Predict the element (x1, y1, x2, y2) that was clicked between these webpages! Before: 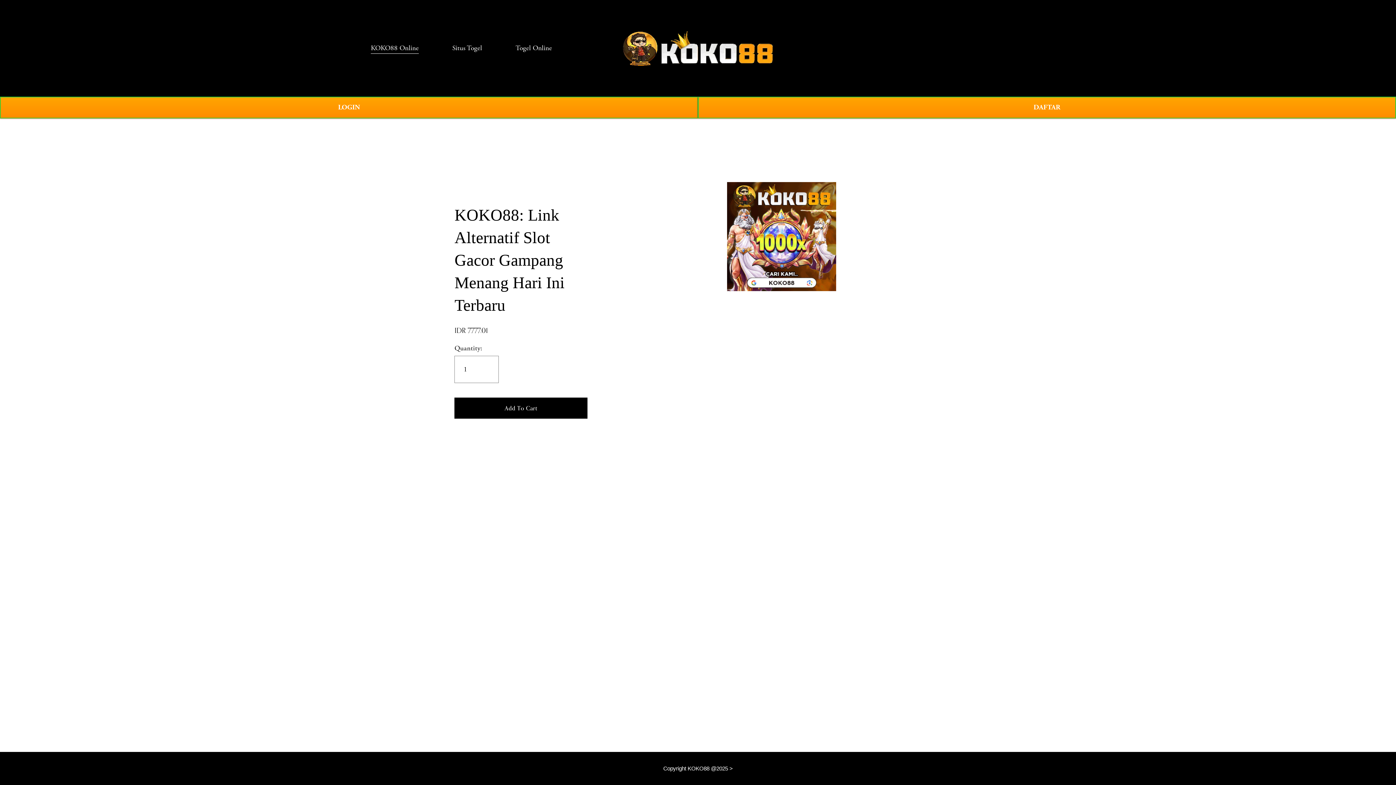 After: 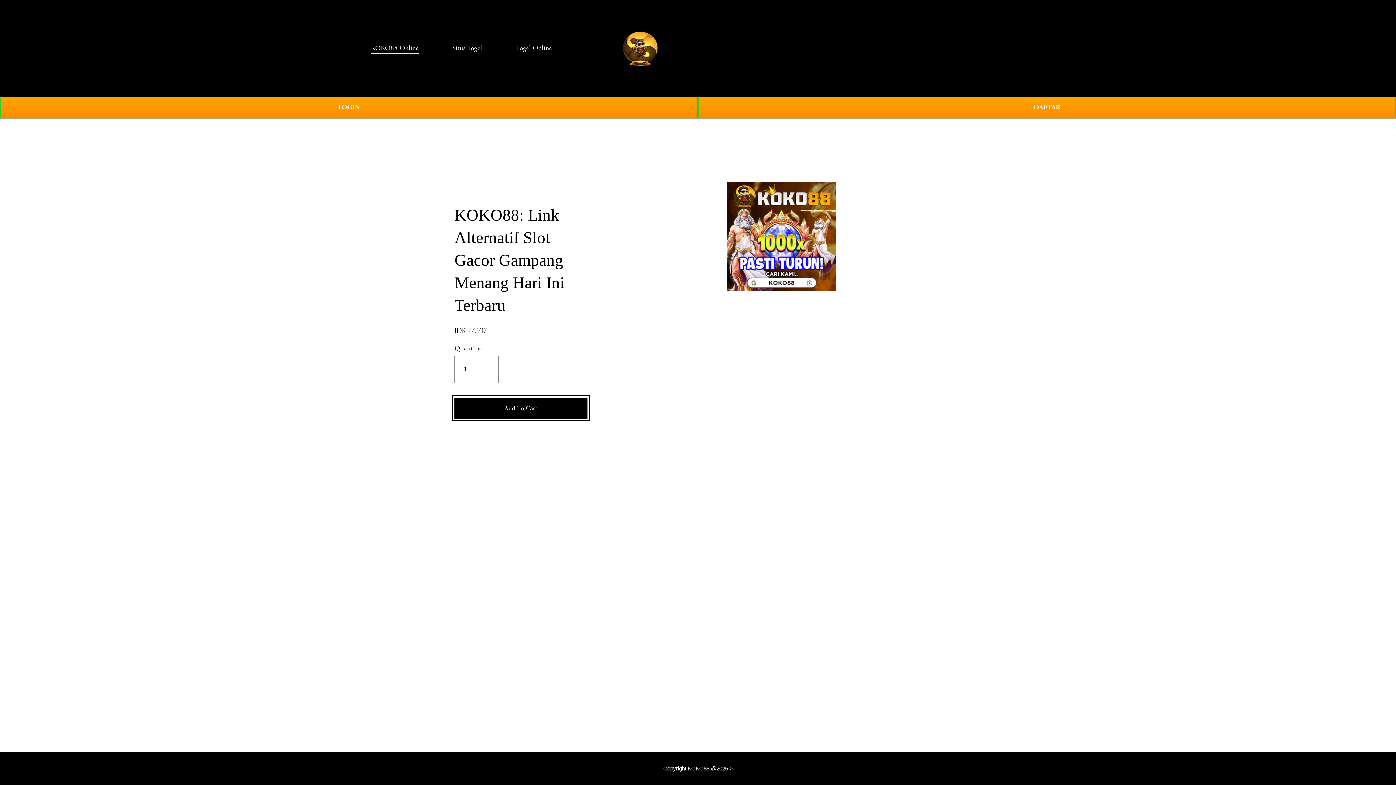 Action: bbox: (454, 397, 587, 418) label: Add To Cart